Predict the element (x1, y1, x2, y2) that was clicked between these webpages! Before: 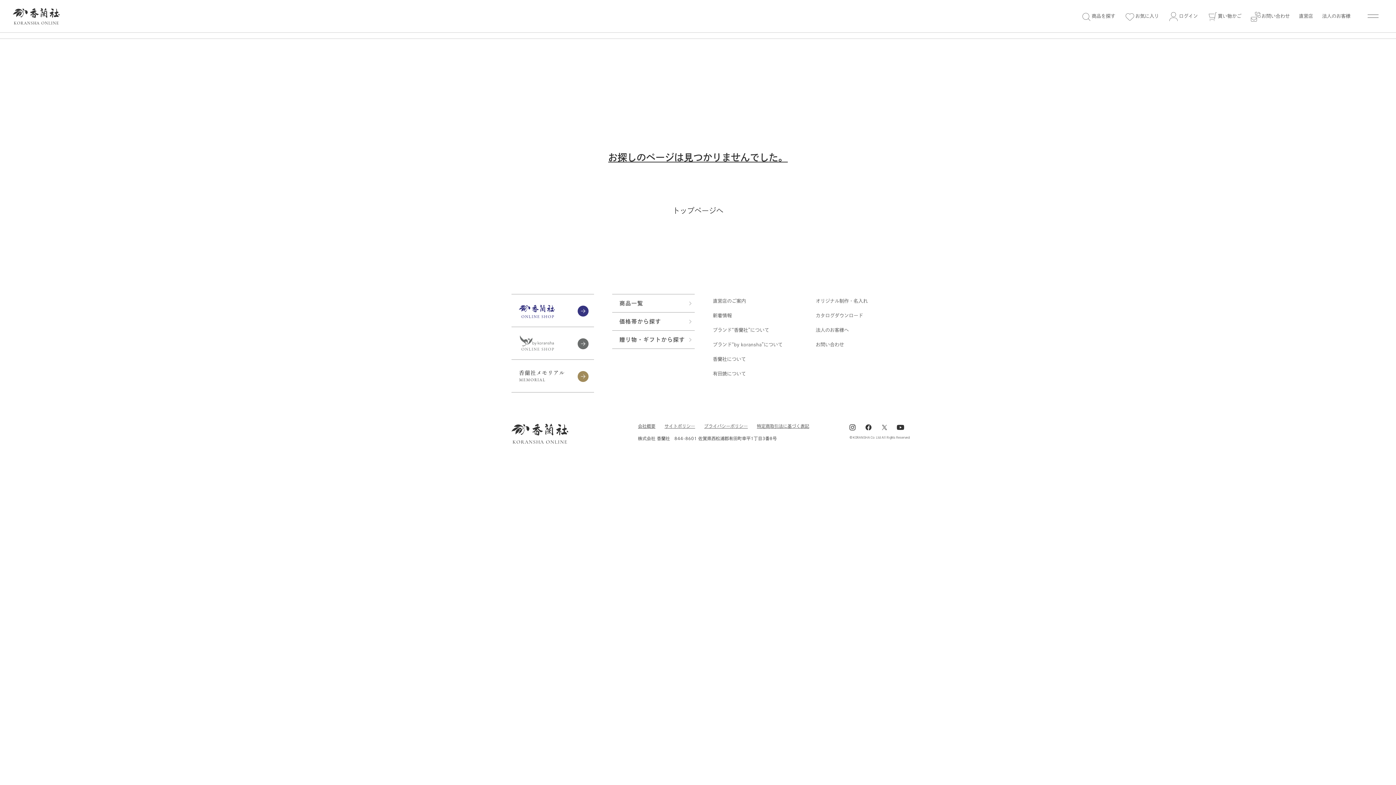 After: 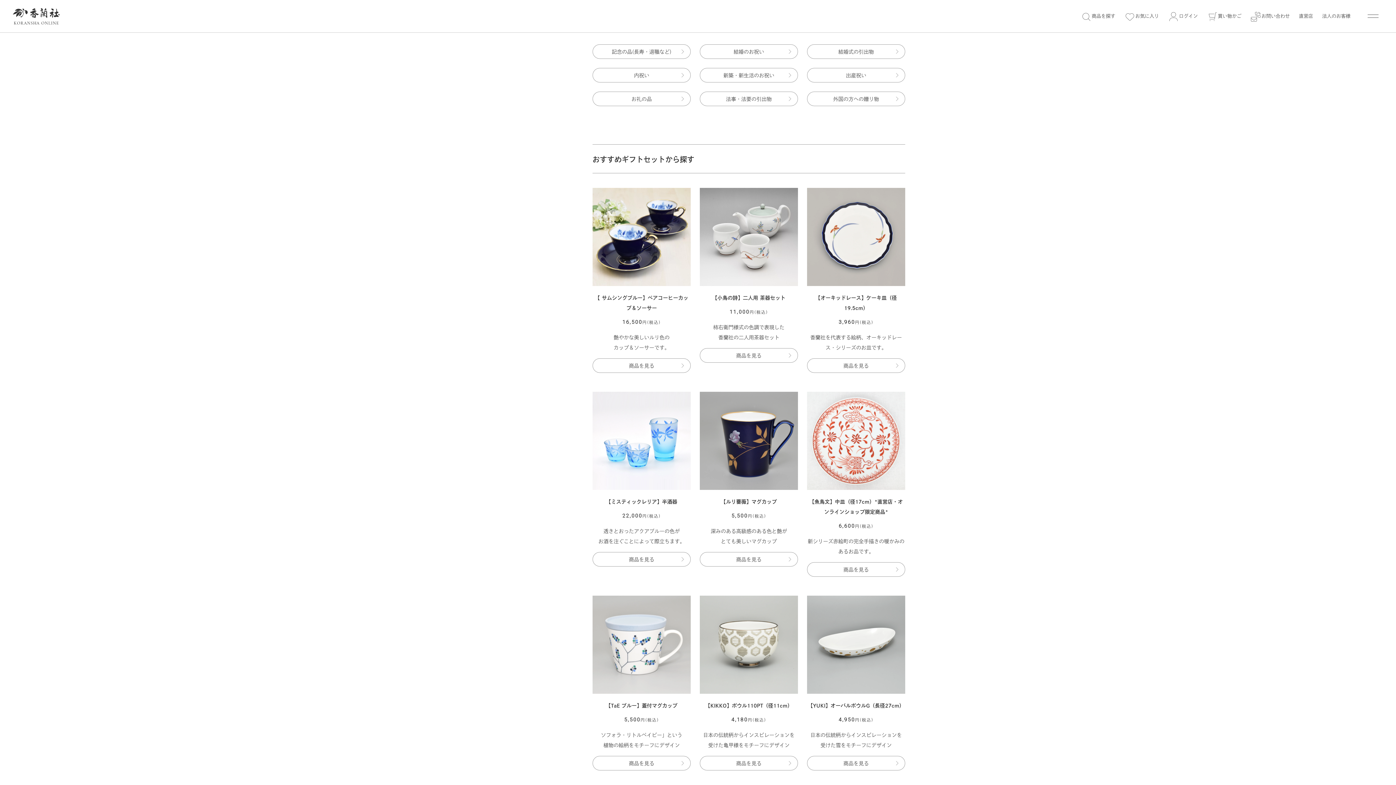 Action: bbox: (612, 330, 694, 349) label: 贈り物・ギフトから探す